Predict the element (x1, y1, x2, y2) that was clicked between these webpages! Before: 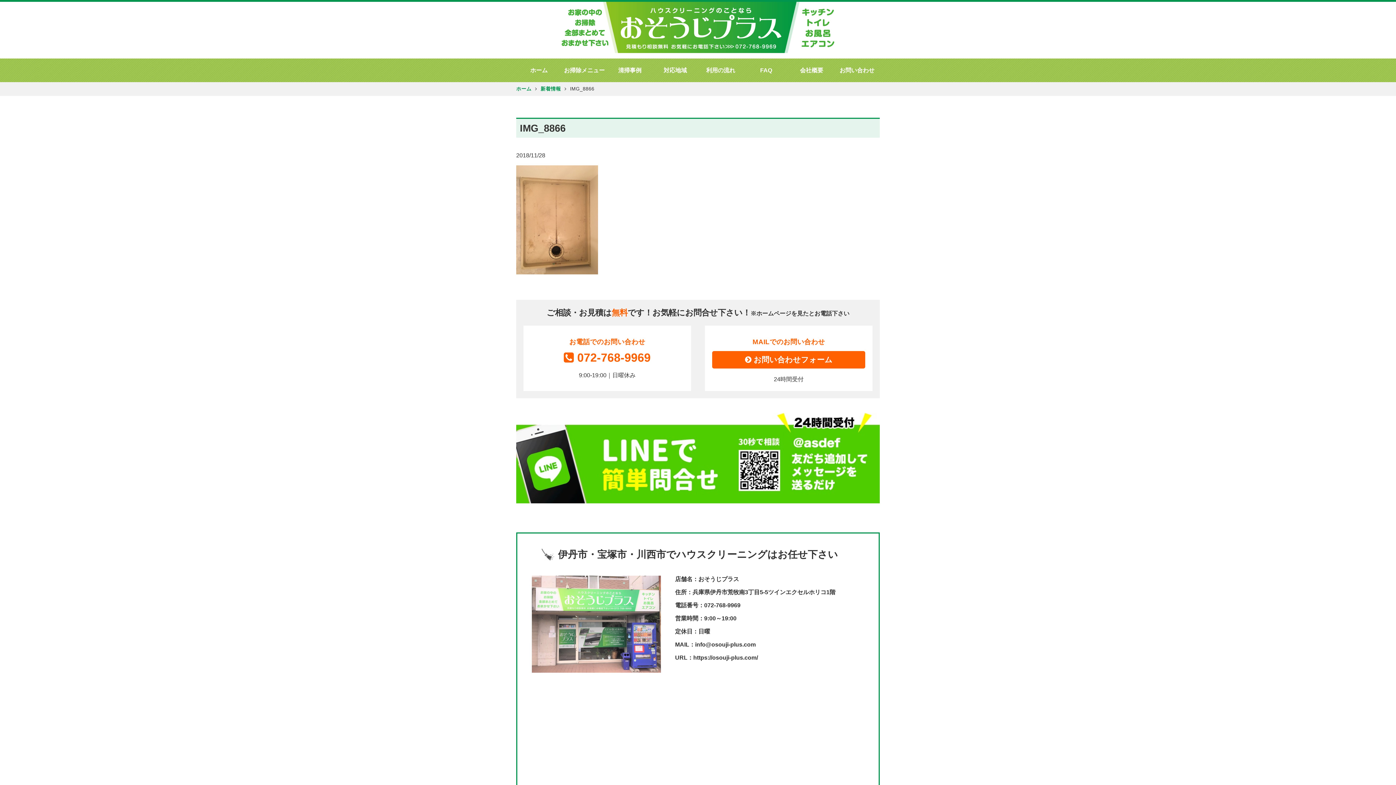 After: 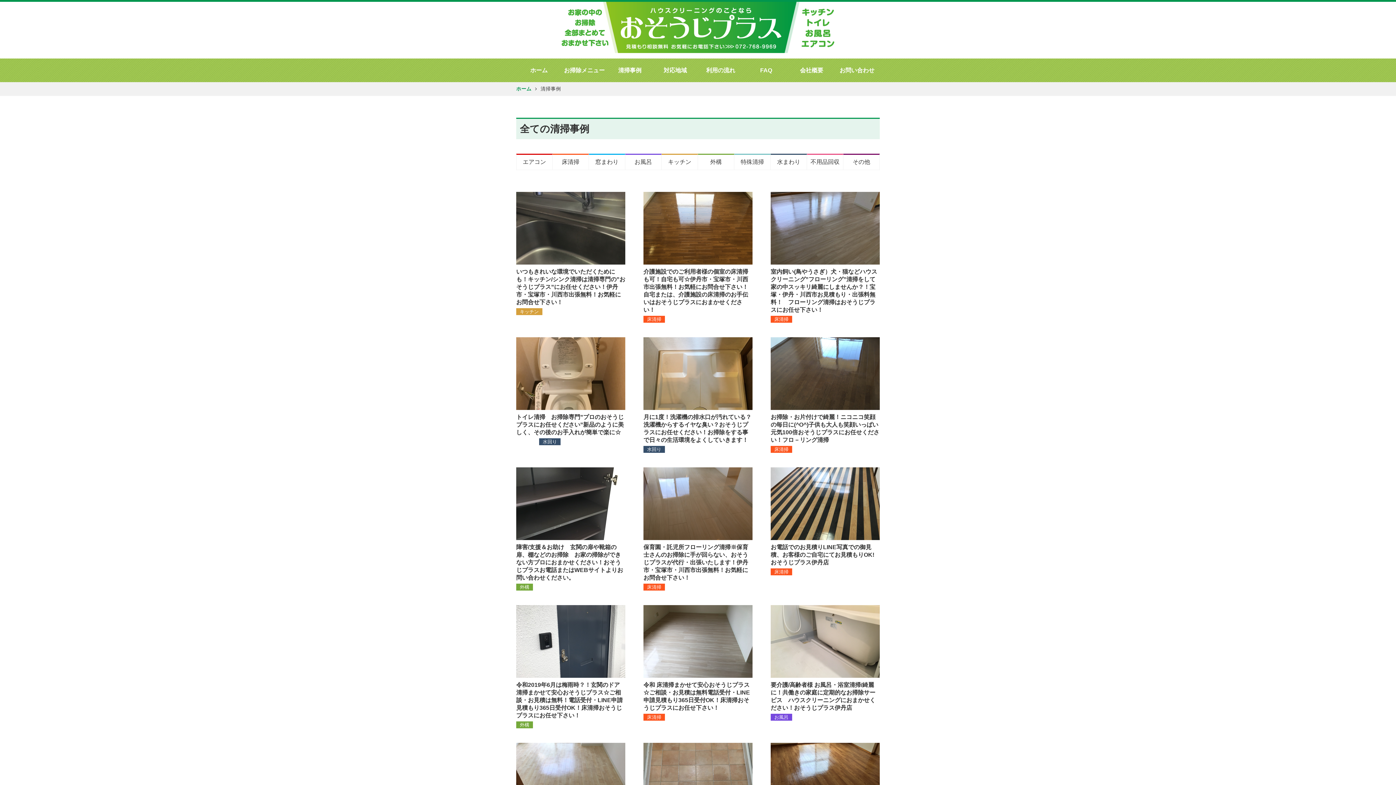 Action: bbox: (618, 67, 641, 73) label: 清掃事例